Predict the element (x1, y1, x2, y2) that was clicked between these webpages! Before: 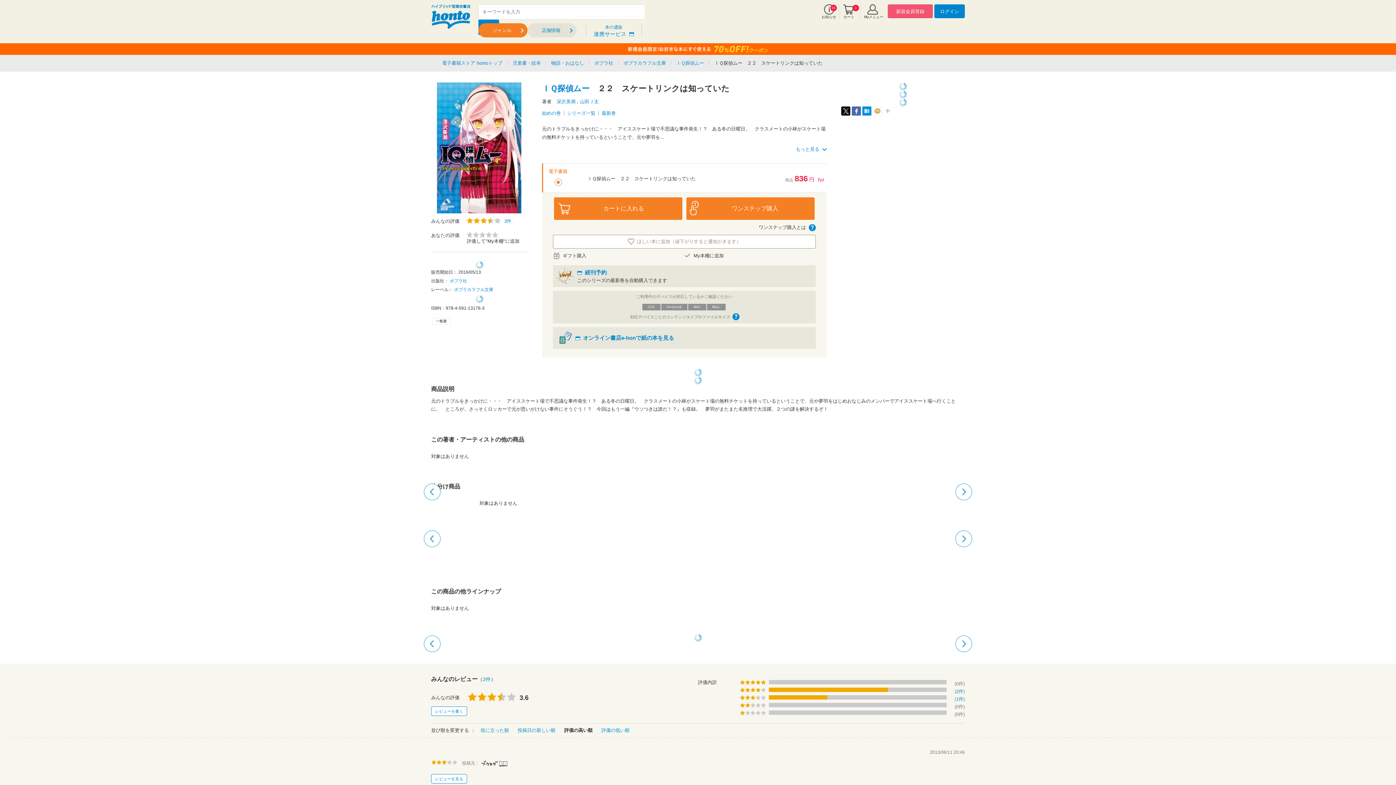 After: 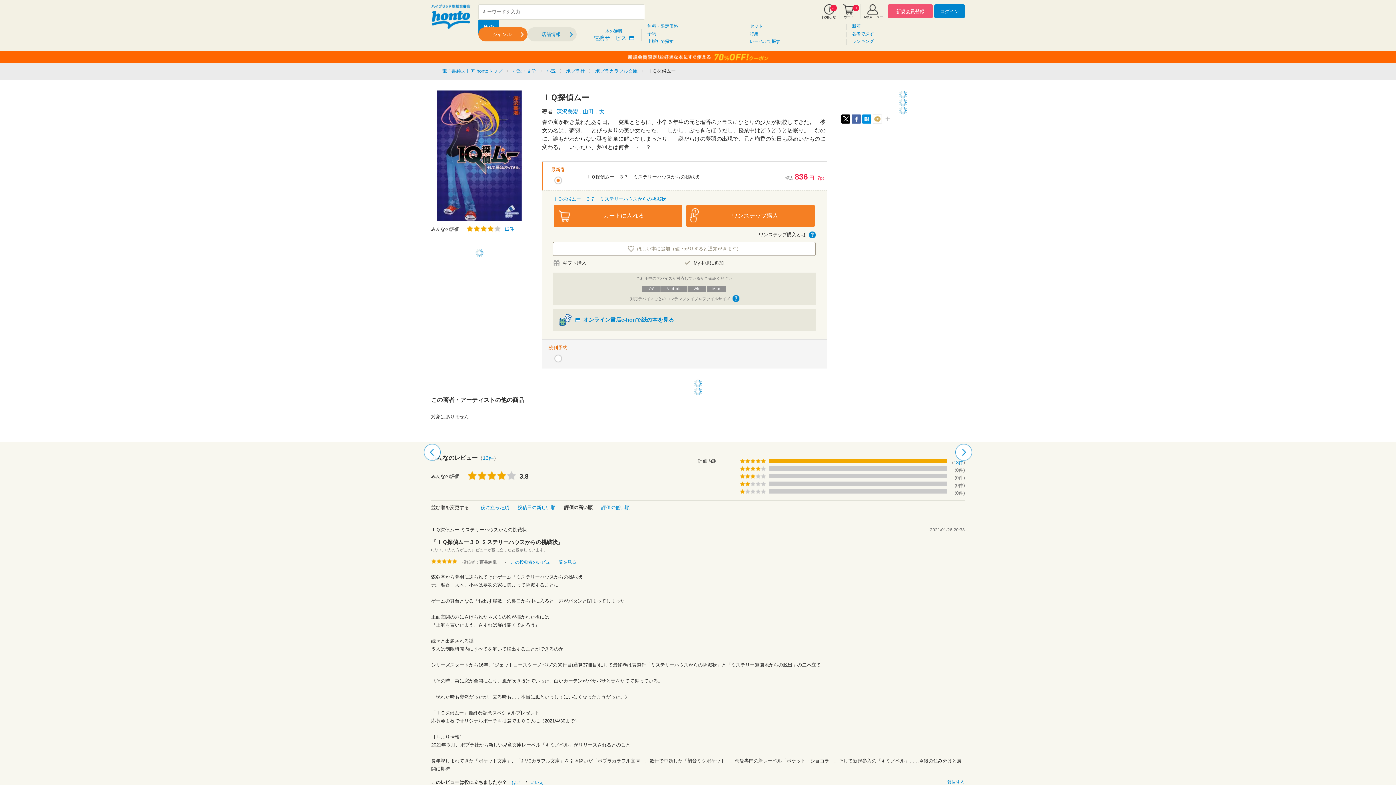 Action: bbox: (542, 84, 589, 93) label: ＩＱ探偵ムー